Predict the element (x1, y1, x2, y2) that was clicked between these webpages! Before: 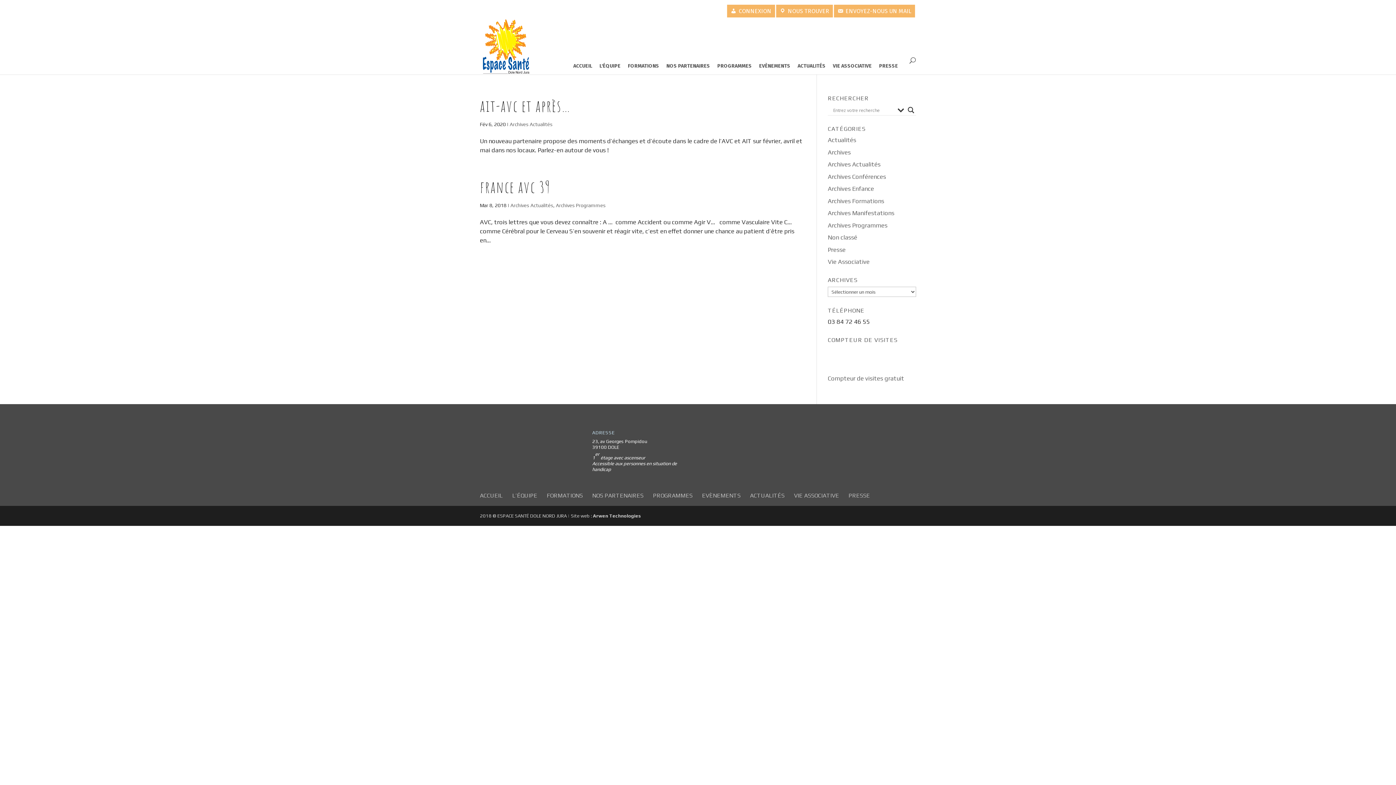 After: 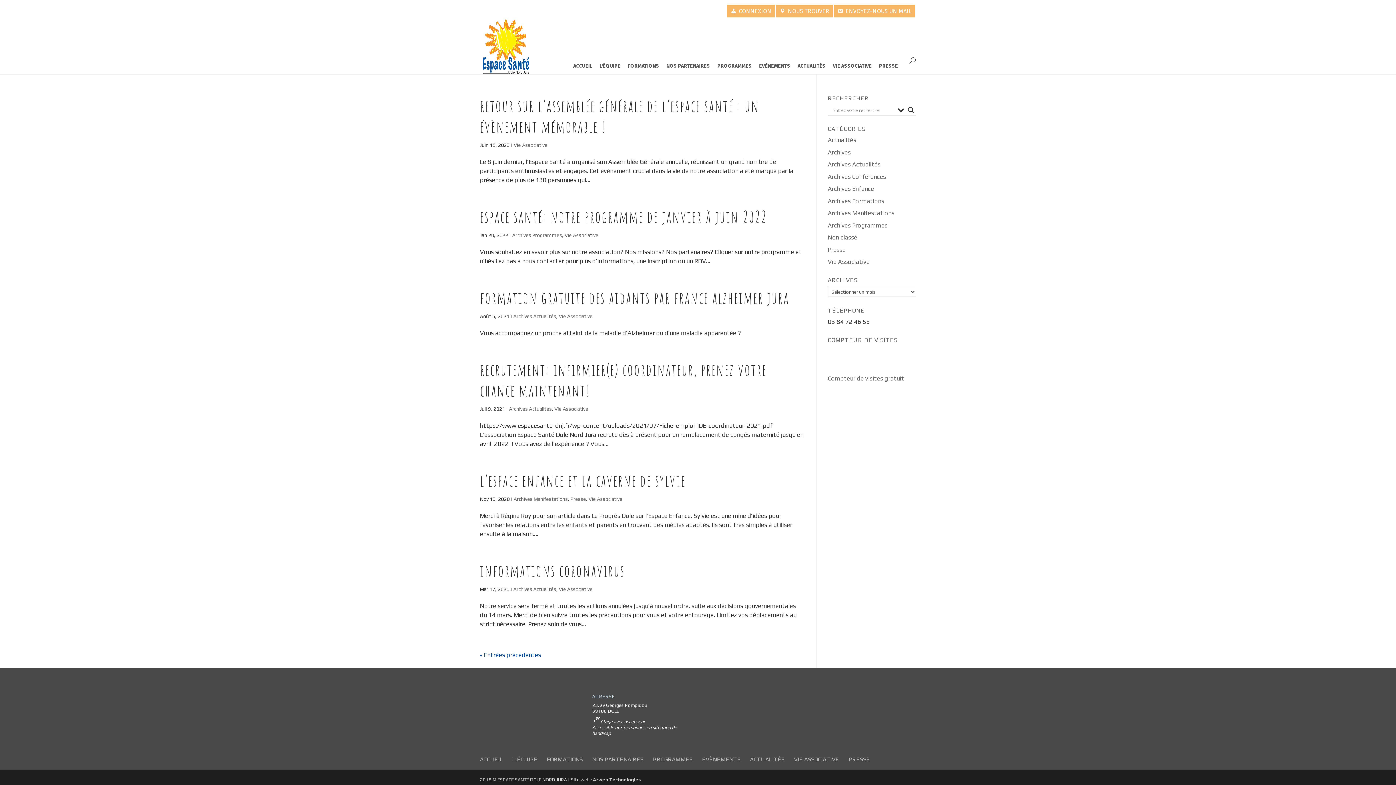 Action: bbox: (828, 258, 869, 265) label: Vie Associative